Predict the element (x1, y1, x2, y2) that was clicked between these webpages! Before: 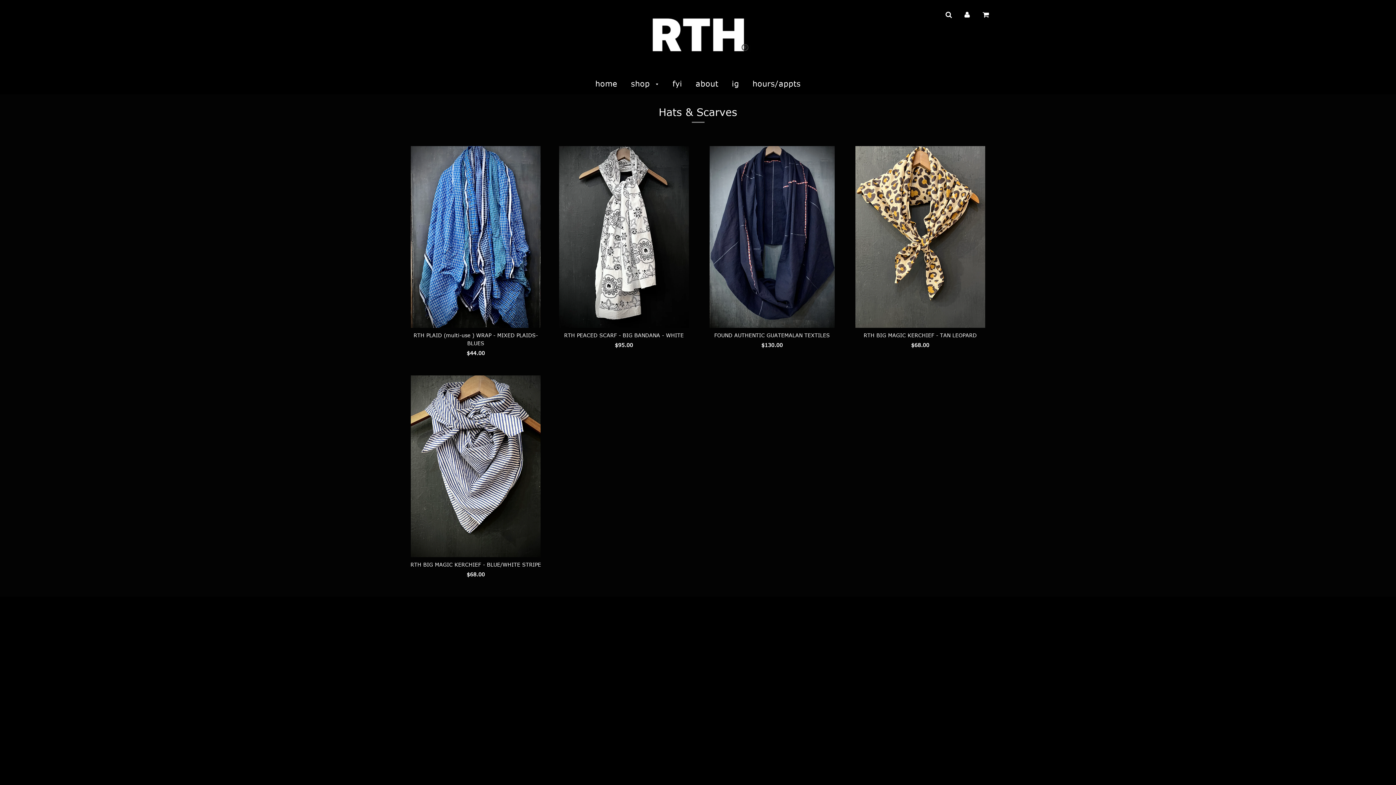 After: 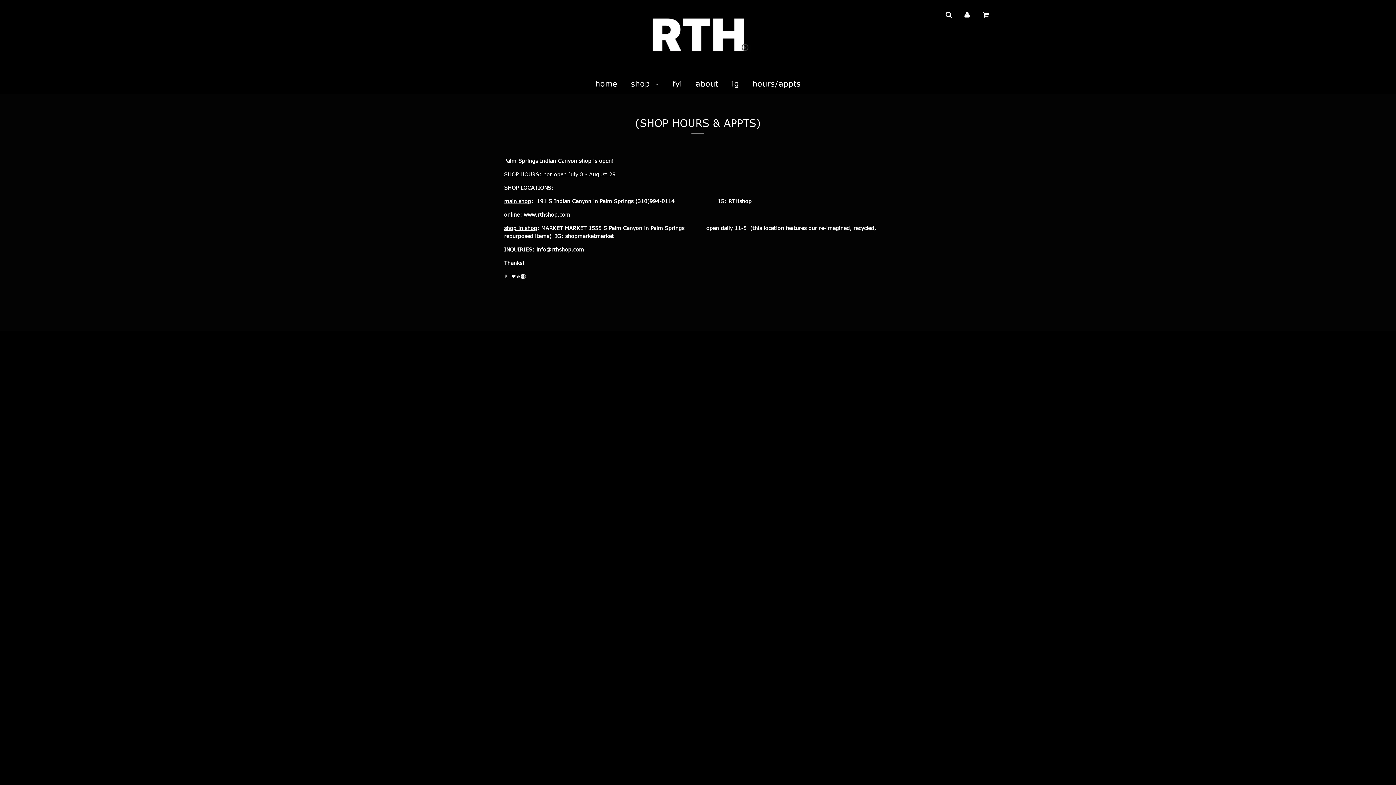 Action: label: hours/appts bbox: (747, 74, 800, 92)